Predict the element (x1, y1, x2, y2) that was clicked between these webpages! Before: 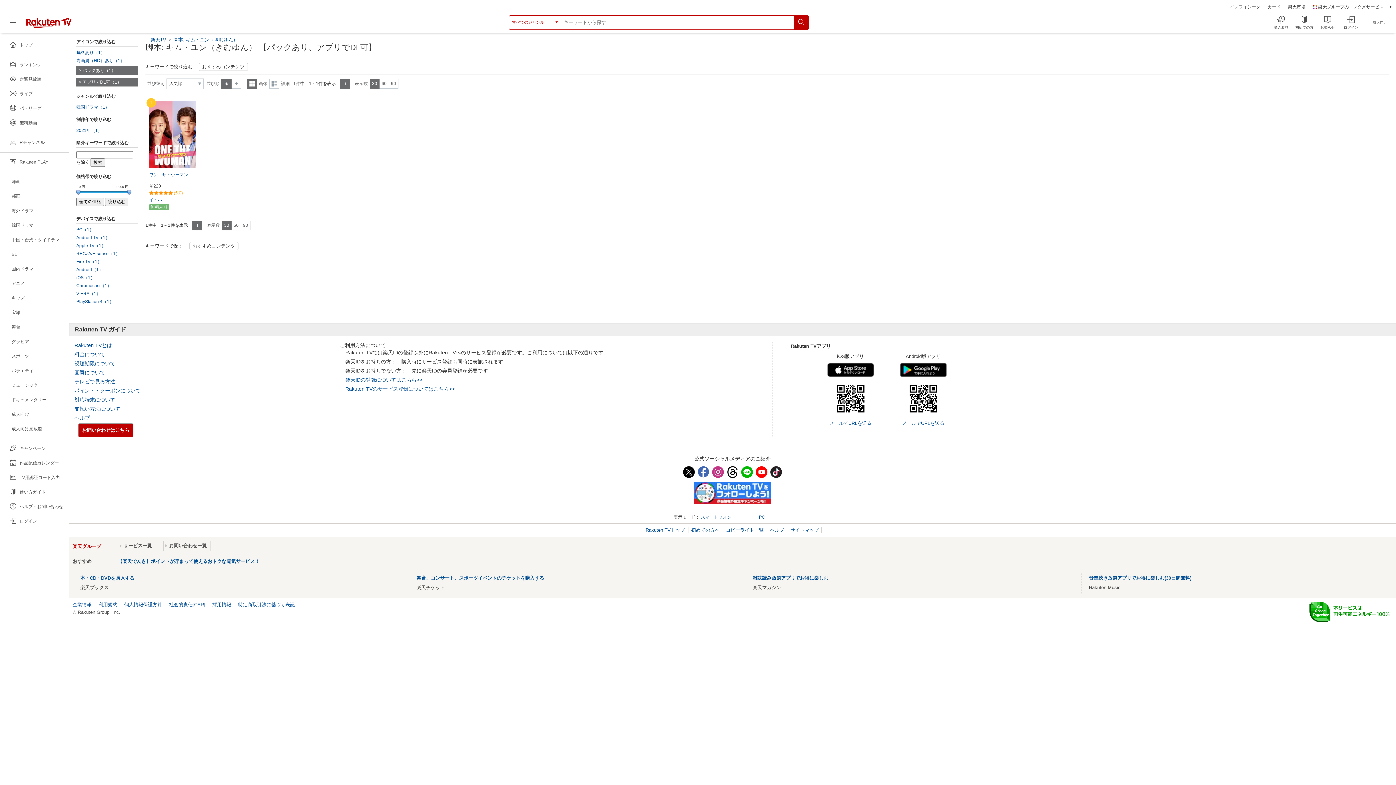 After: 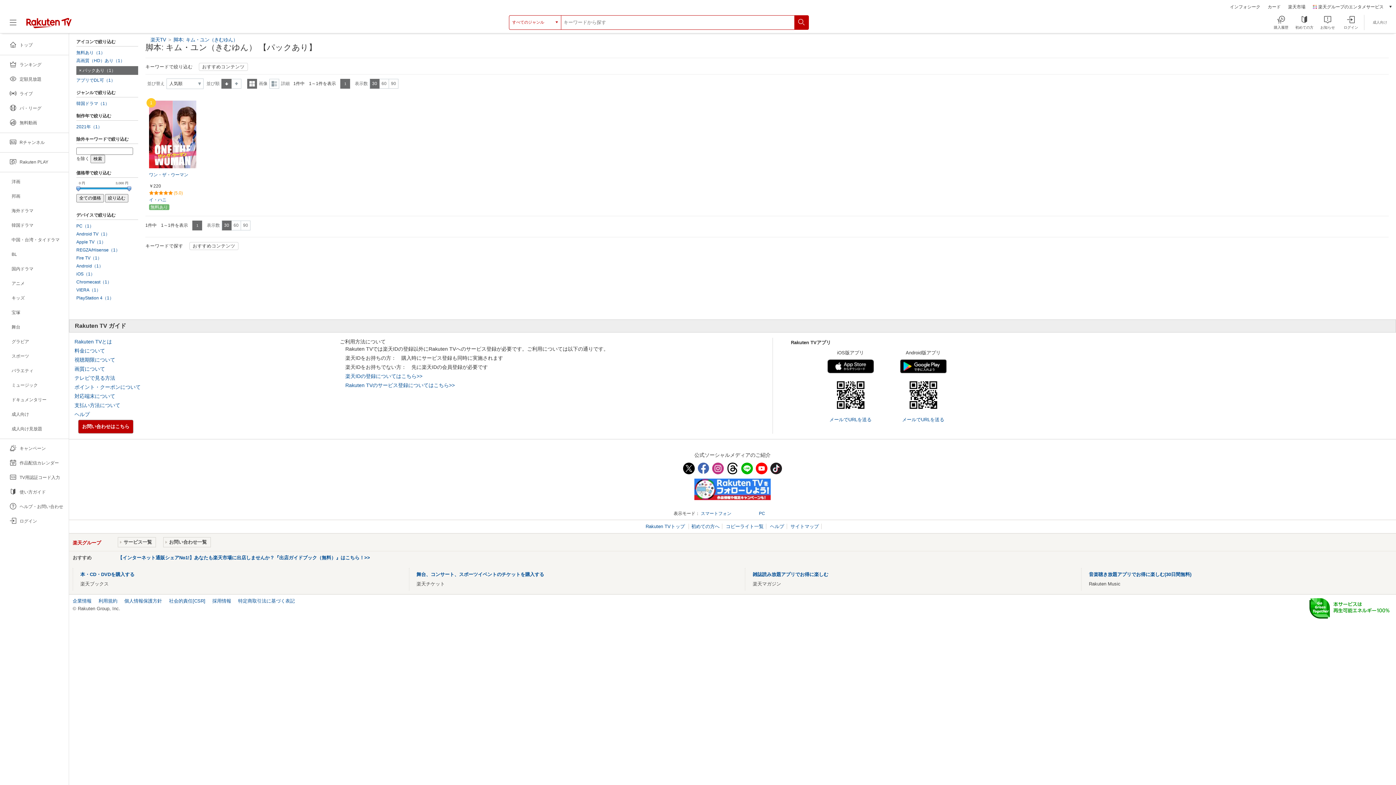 Action: label: アプリでDL可（1） bbox: (76, 77, 138, 86)